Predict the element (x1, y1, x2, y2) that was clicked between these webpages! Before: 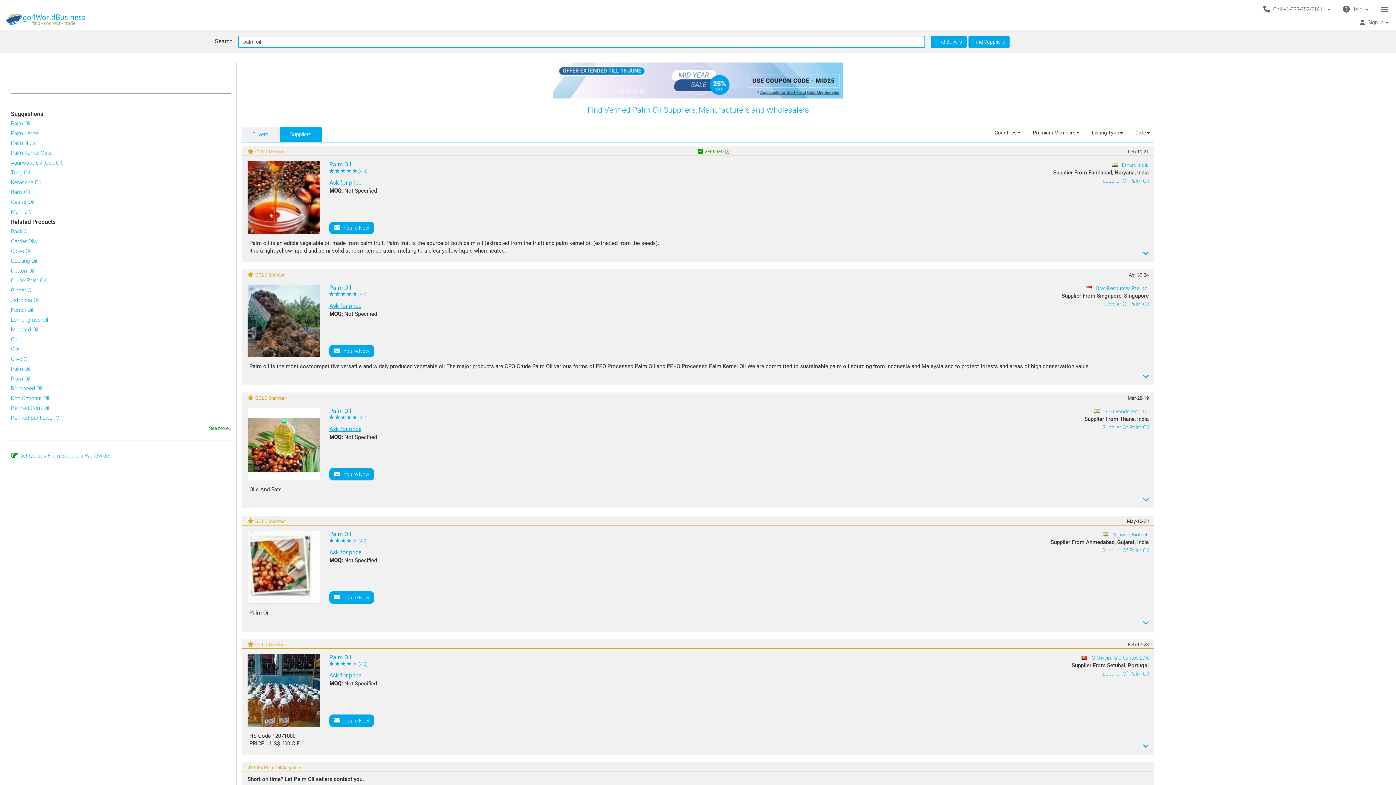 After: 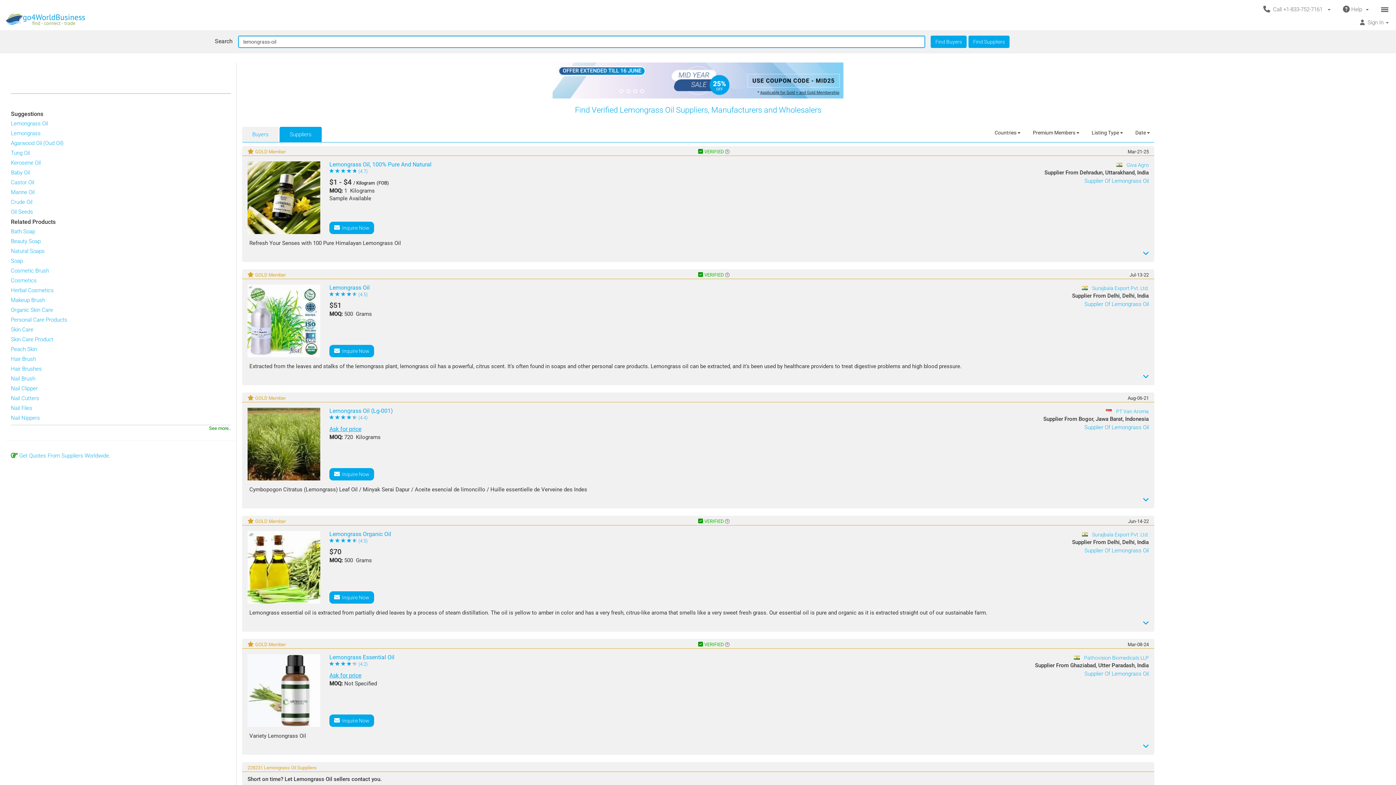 Action: bbox: (10, 316, 48, 323) label: Lemongrass Oil